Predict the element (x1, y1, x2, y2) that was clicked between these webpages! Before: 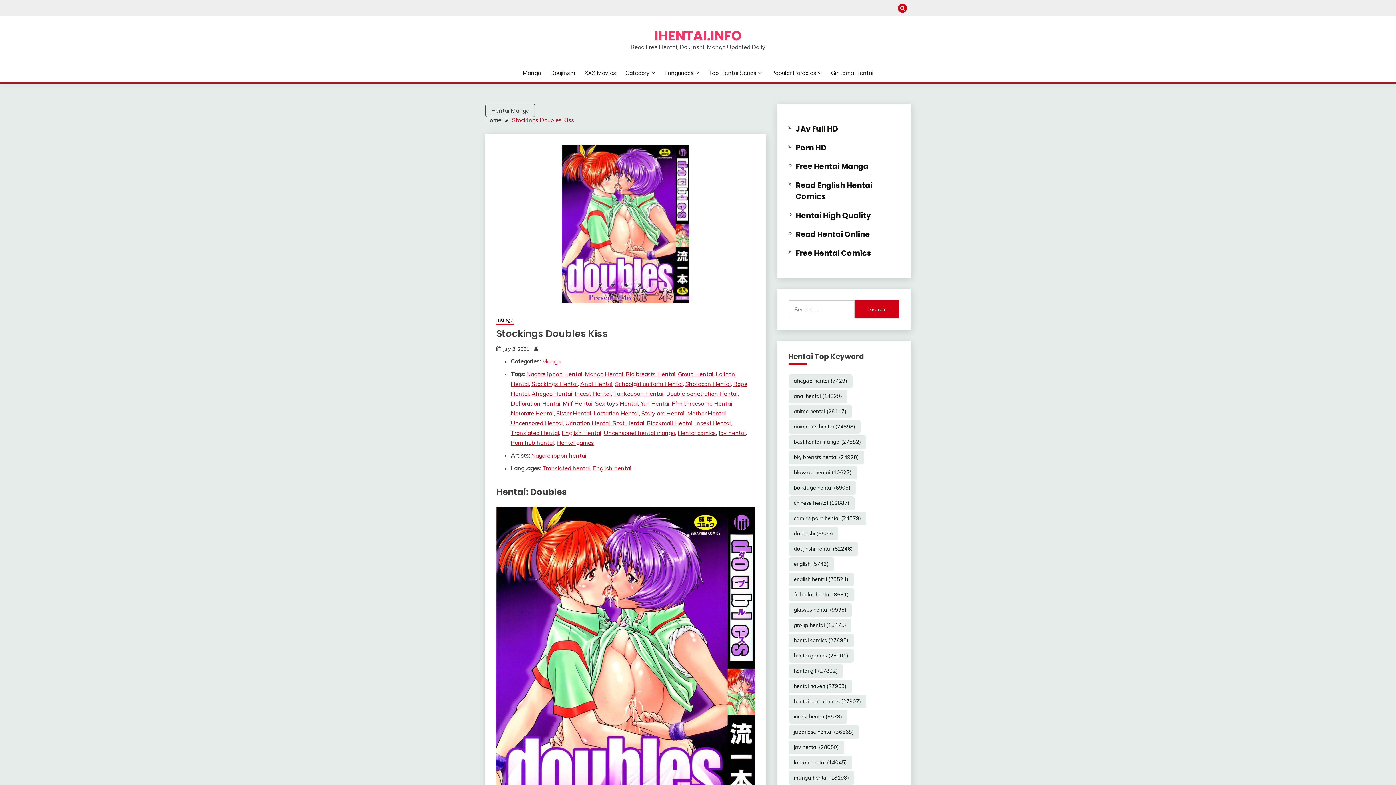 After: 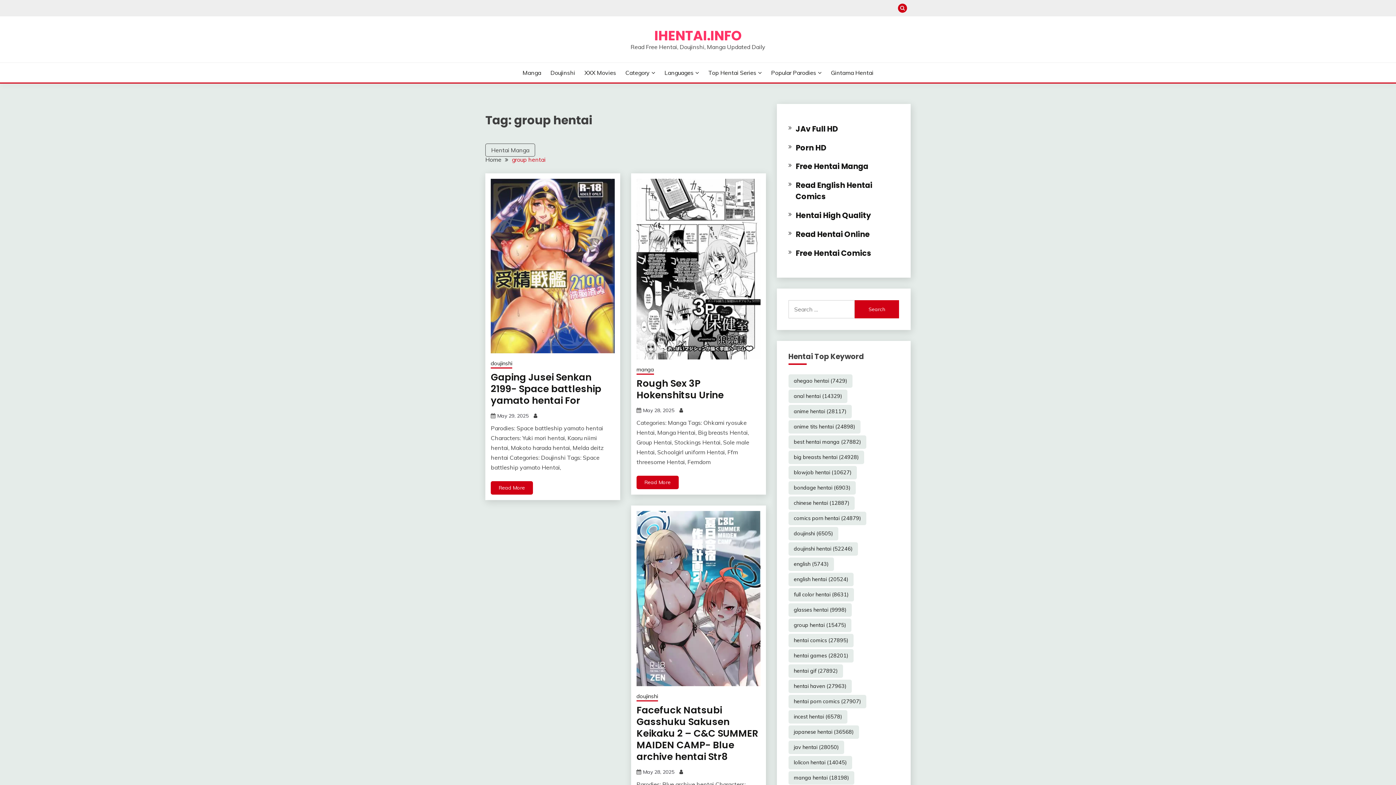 Action: label: group hentai (15,475 items) bbox: (788, 619, 851, 632)